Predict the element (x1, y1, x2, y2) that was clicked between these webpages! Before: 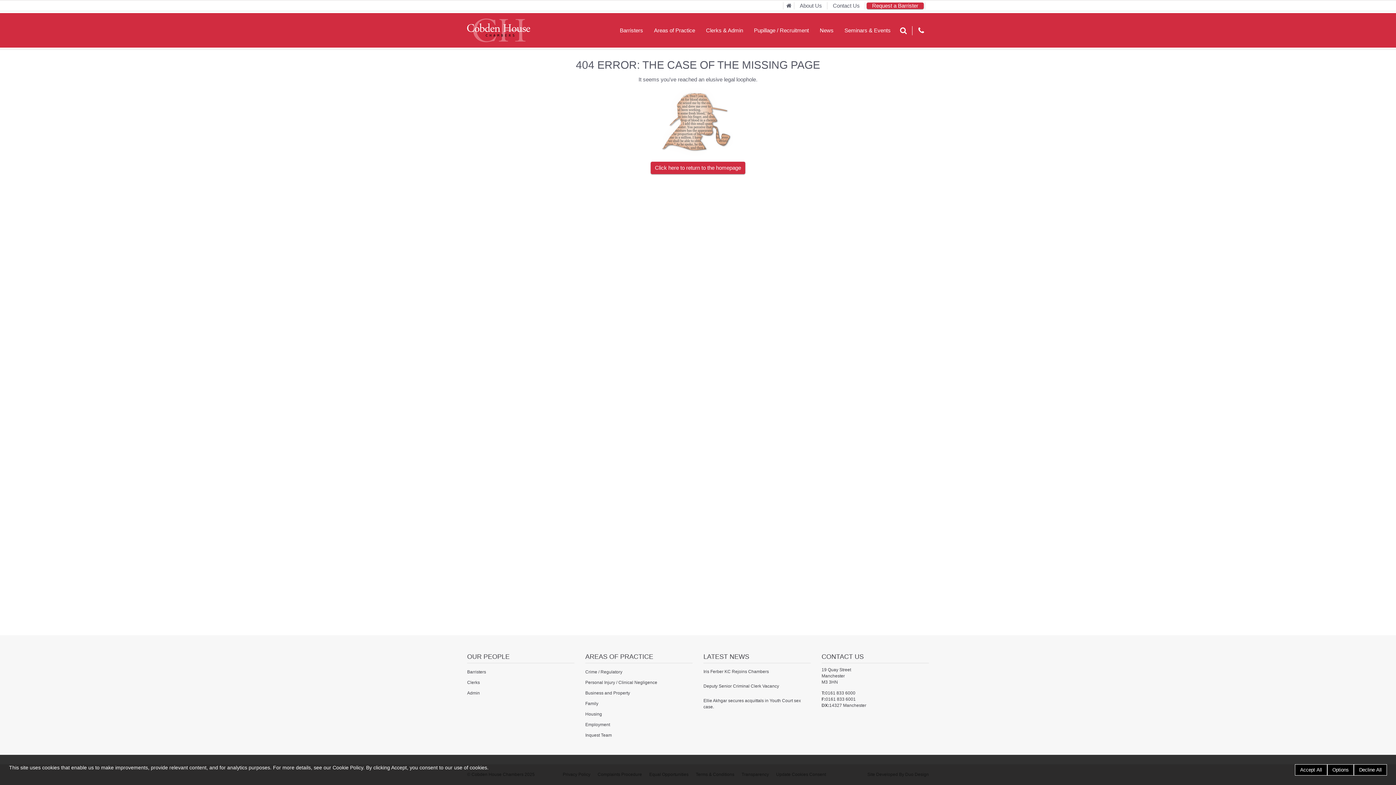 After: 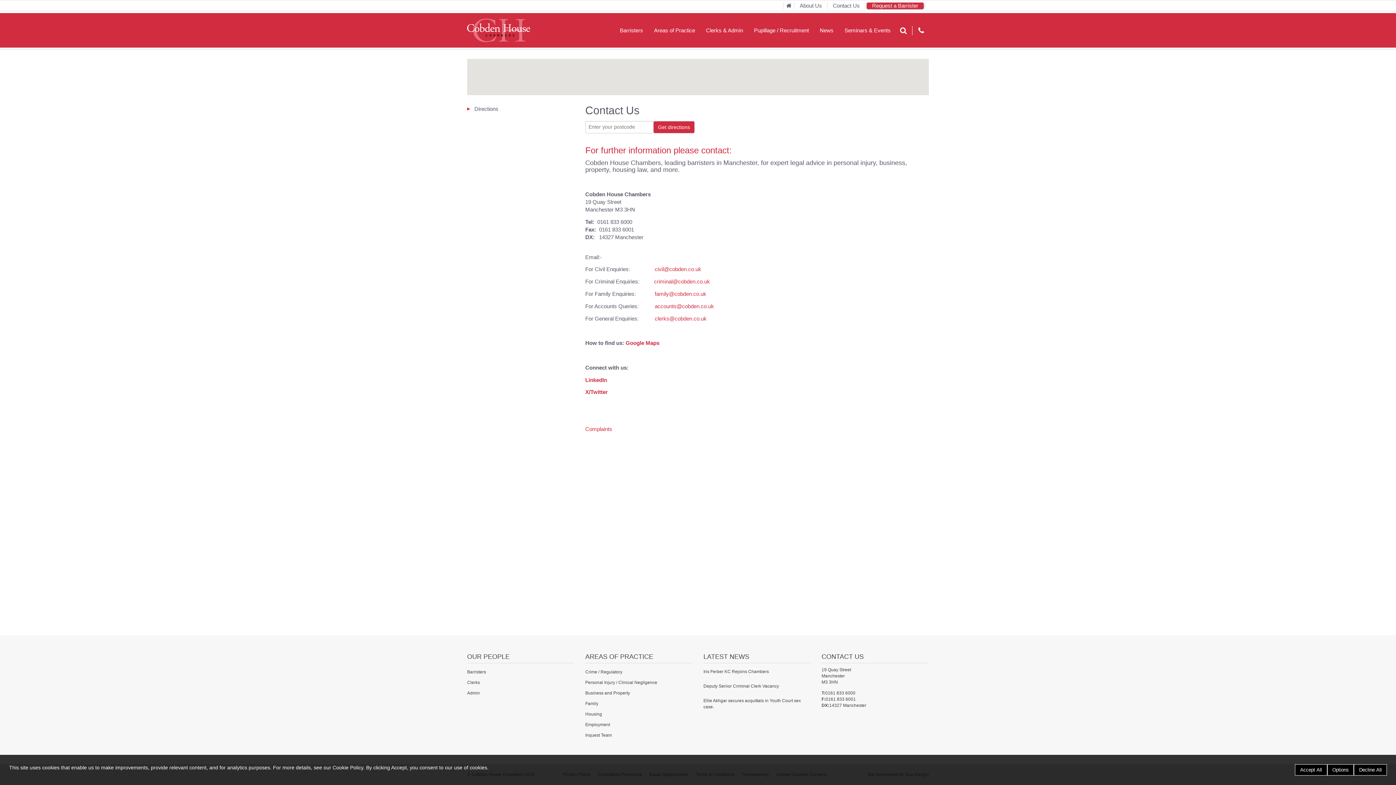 Action: bbox: (827, 2, 865, 8) label: Contact Us